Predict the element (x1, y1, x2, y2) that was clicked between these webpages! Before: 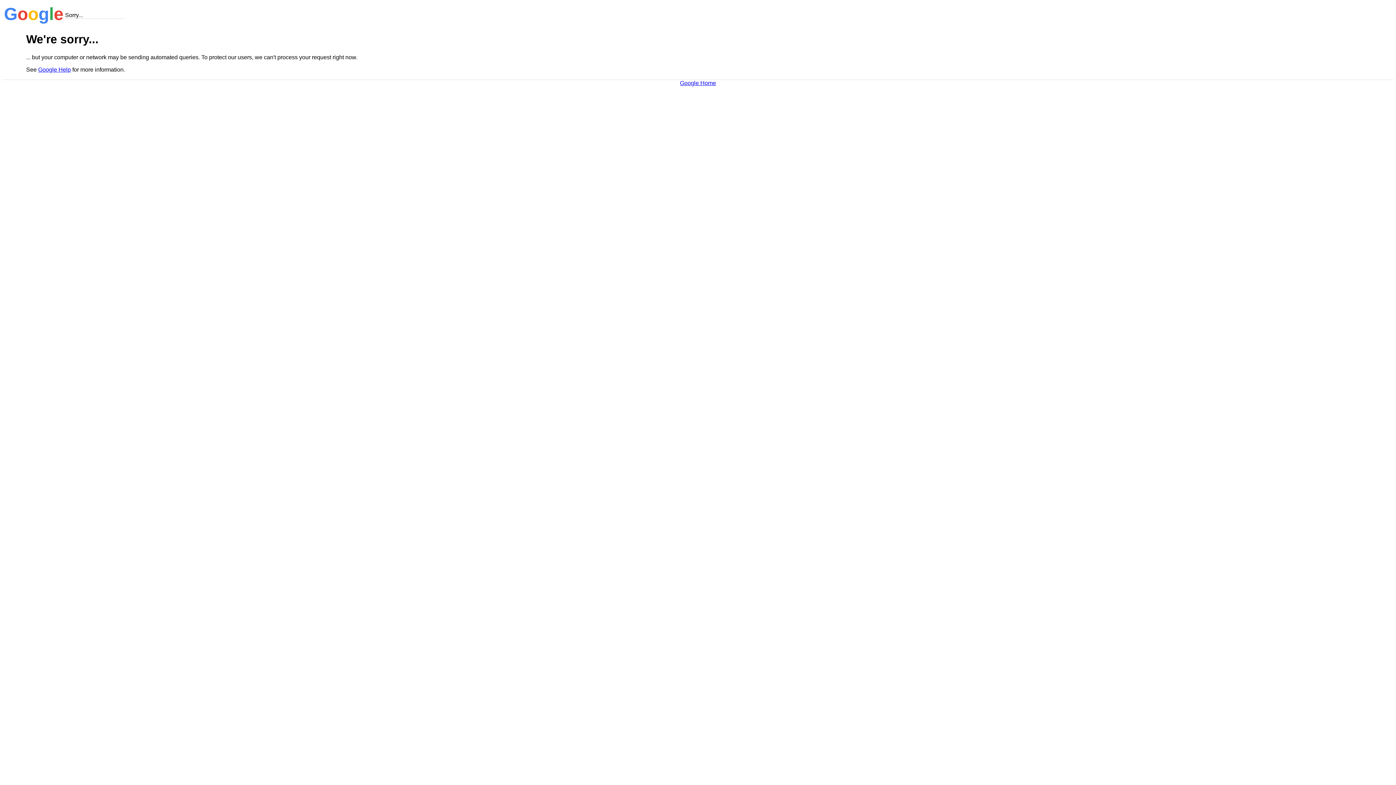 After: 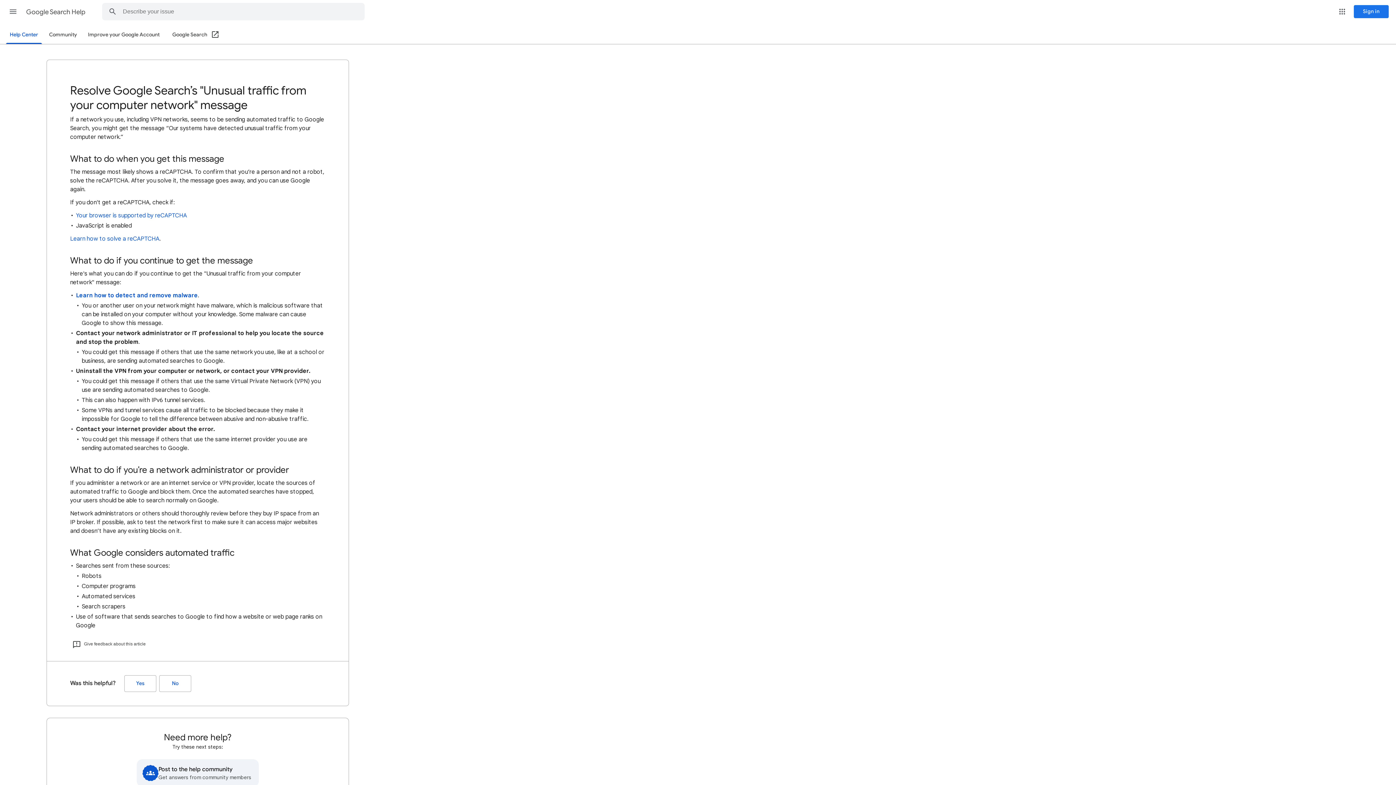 Action: label: Google Help bbox: (38, 66, 70, 72)